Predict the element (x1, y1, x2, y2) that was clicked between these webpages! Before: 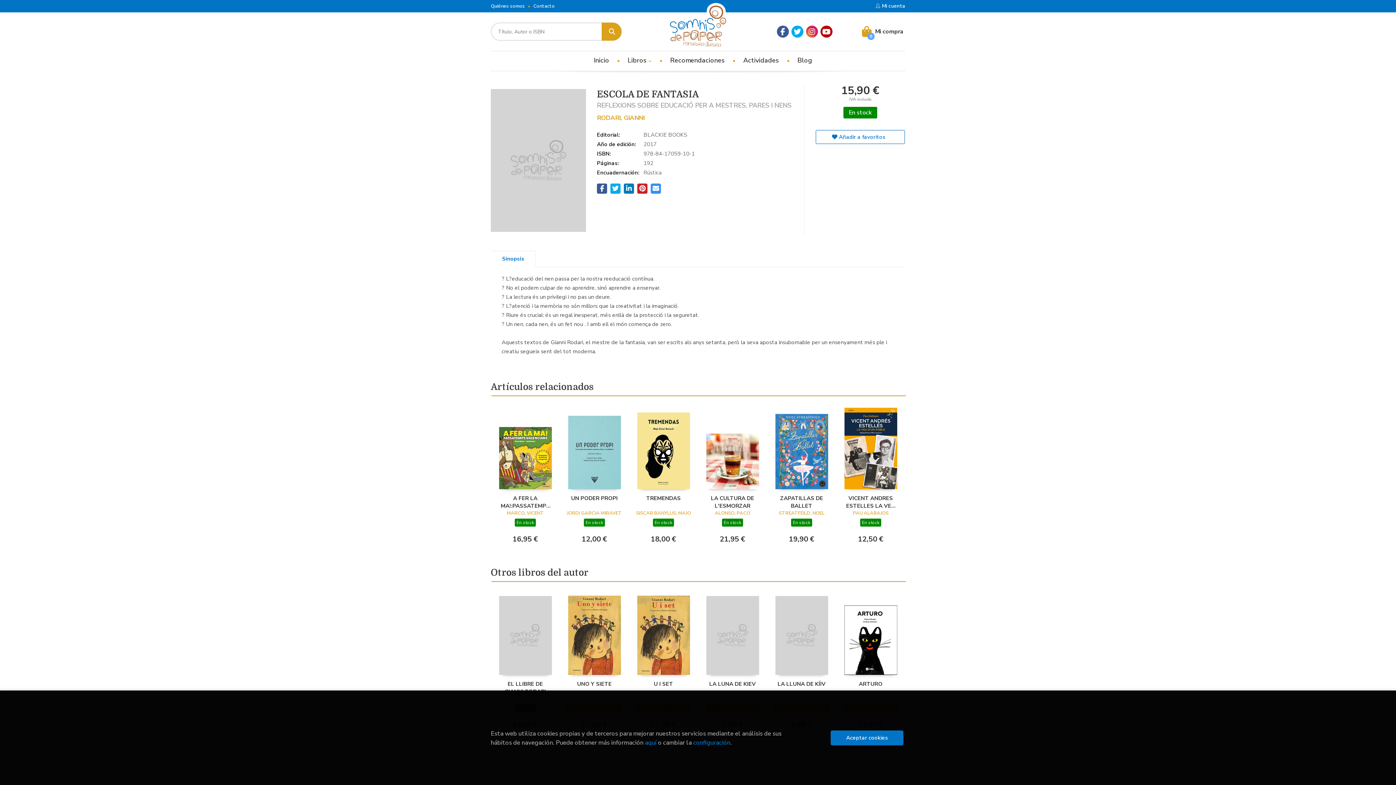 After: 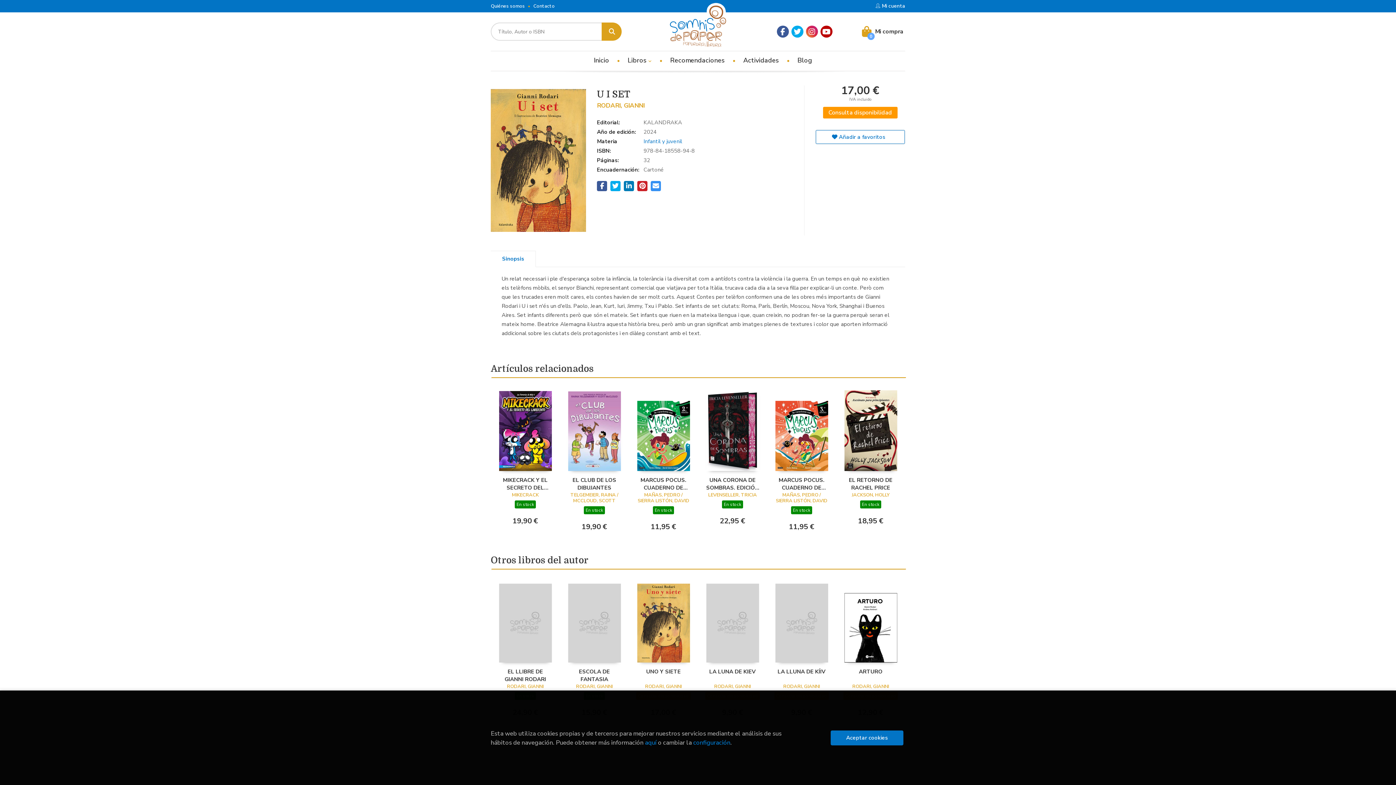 Action: bbox: (637, 631, 690, 638)